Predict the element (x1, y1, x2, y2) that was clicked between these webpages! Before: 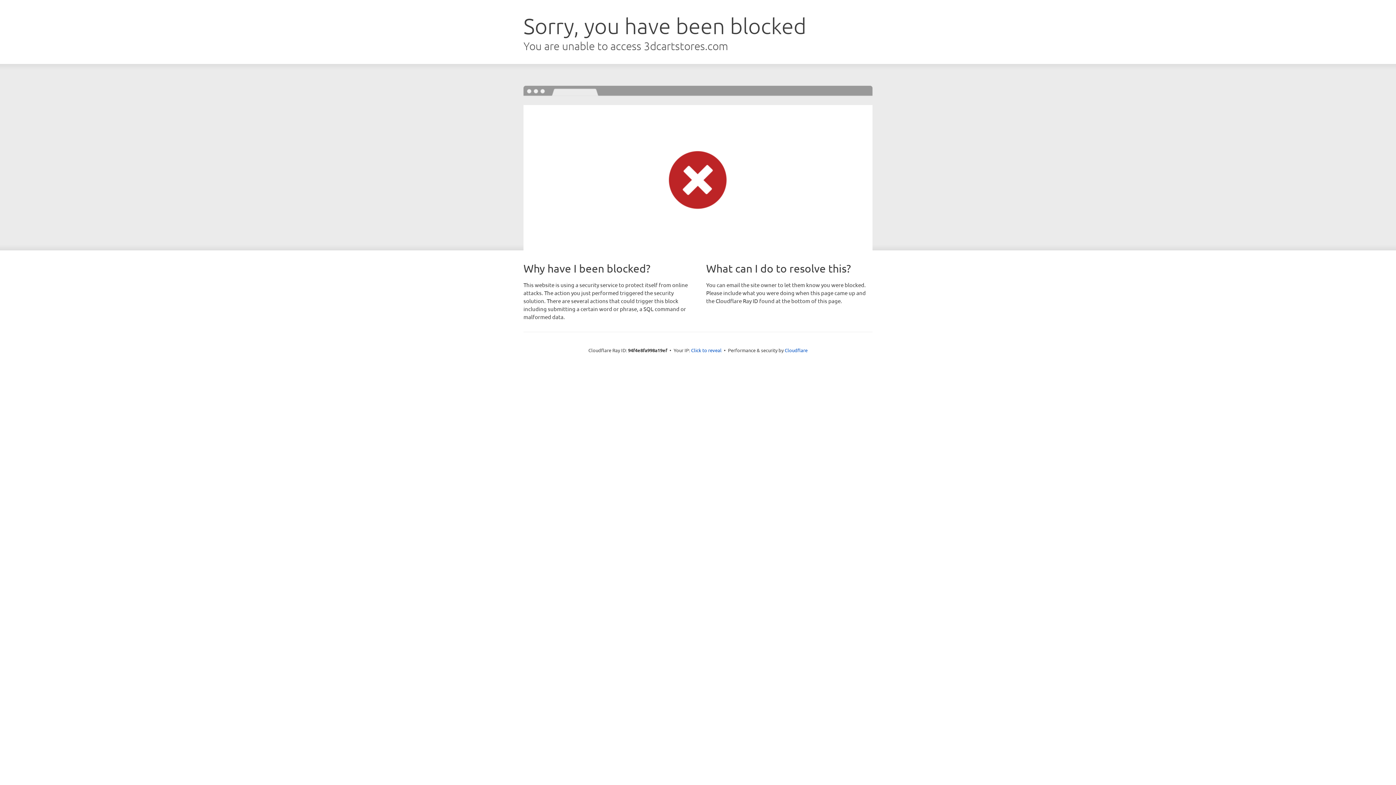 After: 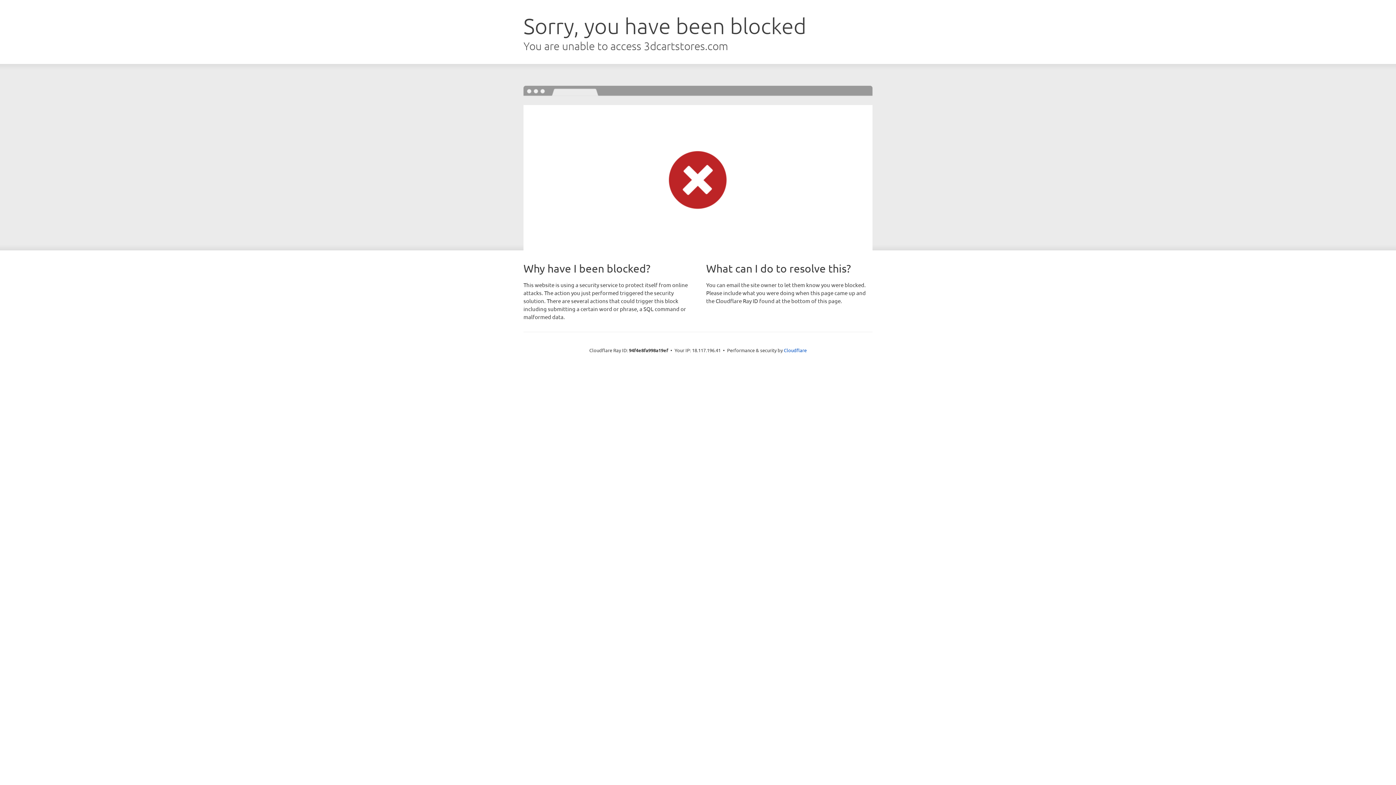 Action: label: Click to reveal bbox: (691, 346, 721, 353)